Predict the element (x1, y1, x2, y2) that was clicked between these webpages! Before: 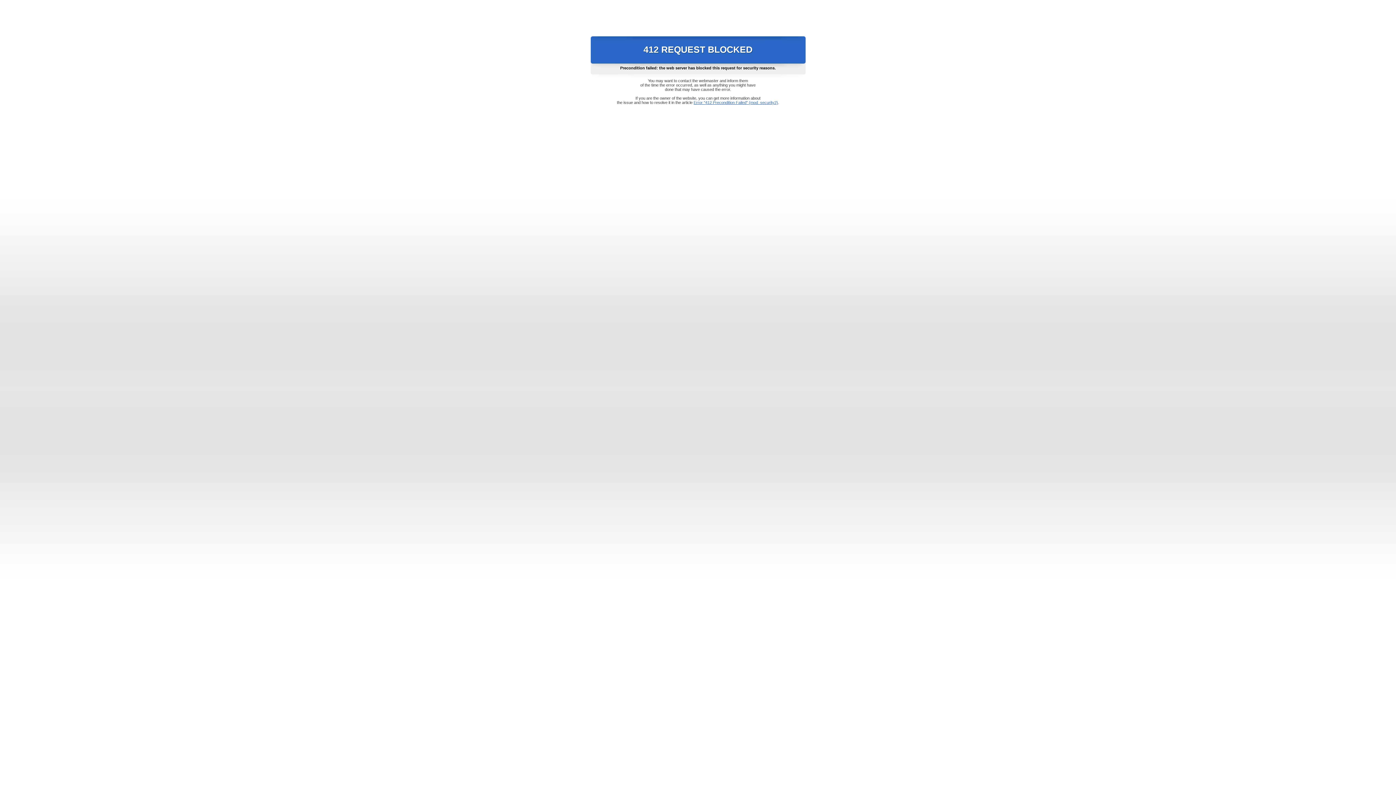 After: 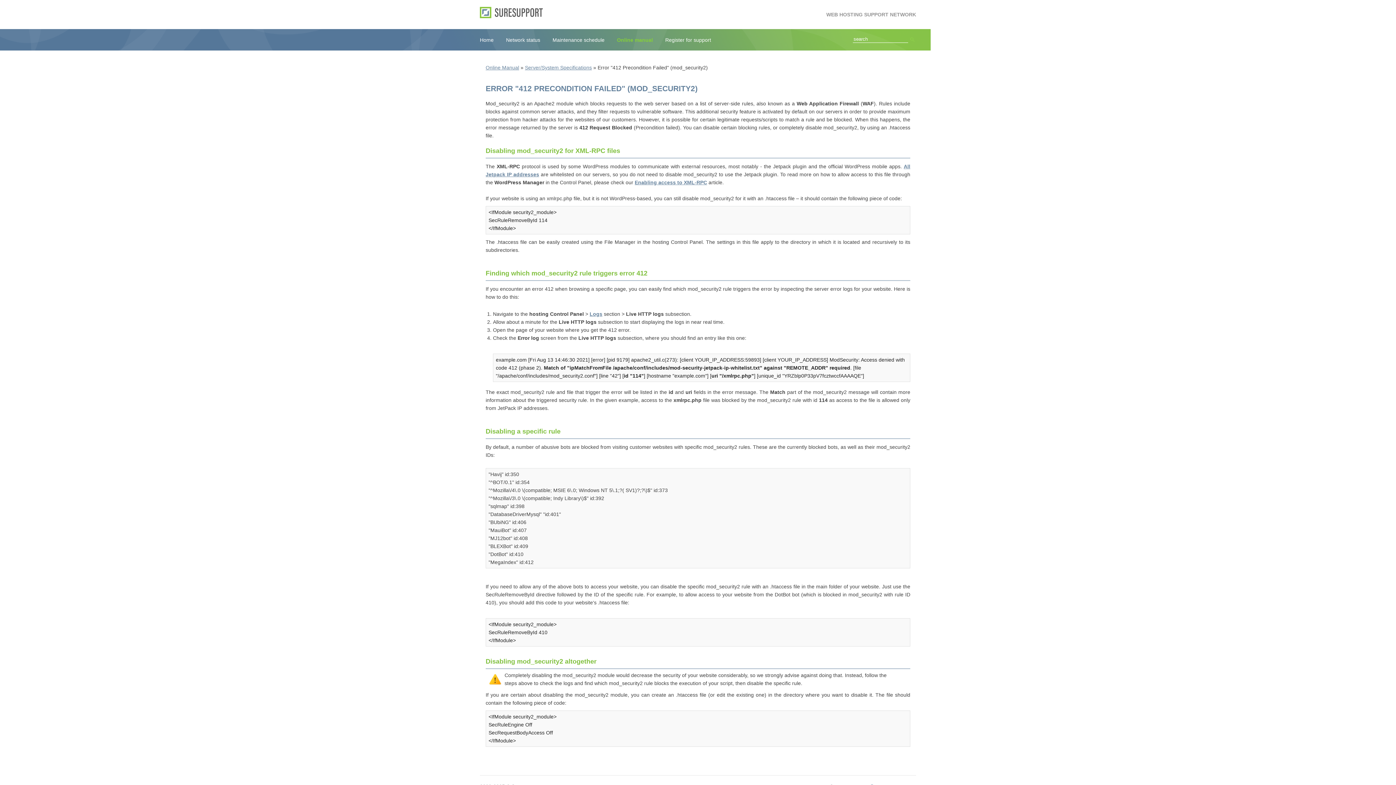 Action: bbox: (693, 100, 778, 104) label: Error "412 Precondition Failed" (mod_security2)